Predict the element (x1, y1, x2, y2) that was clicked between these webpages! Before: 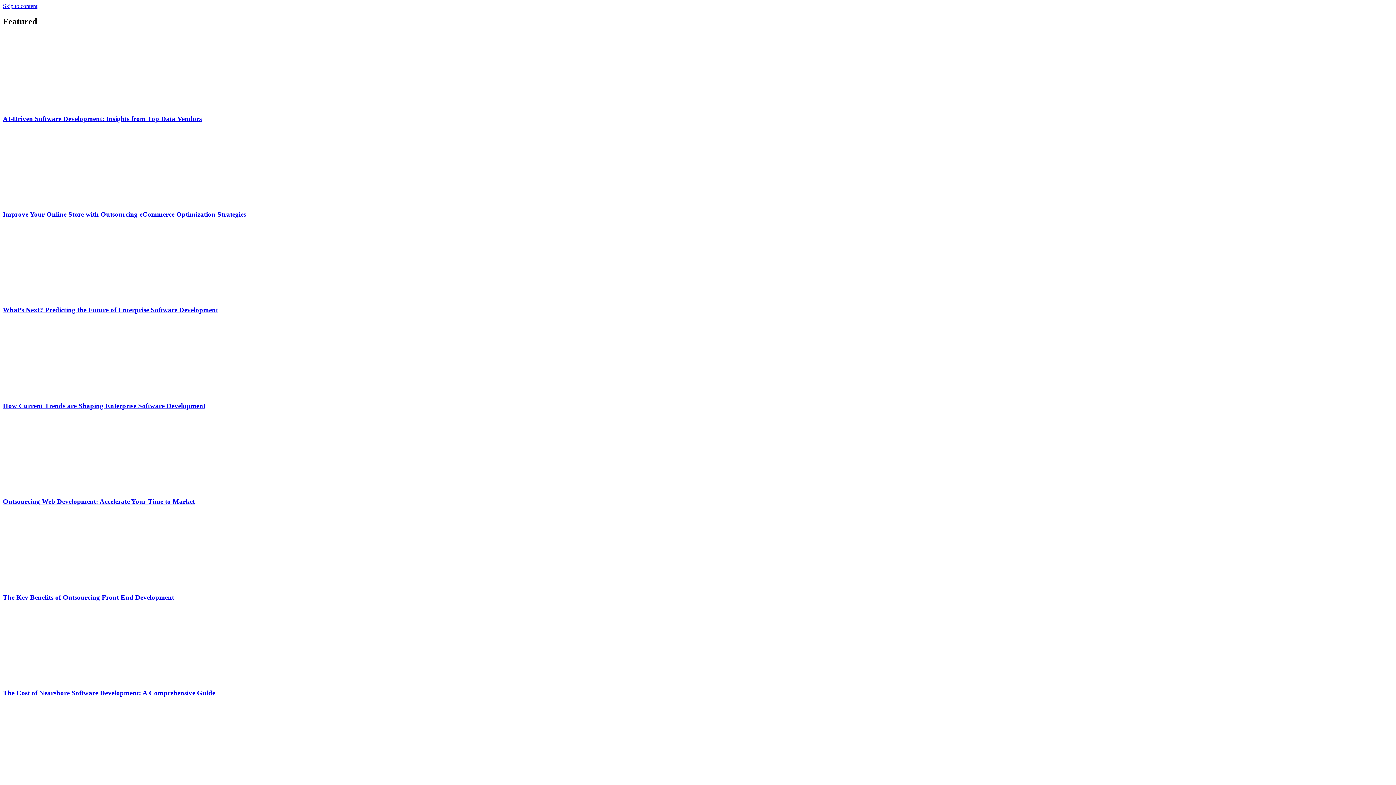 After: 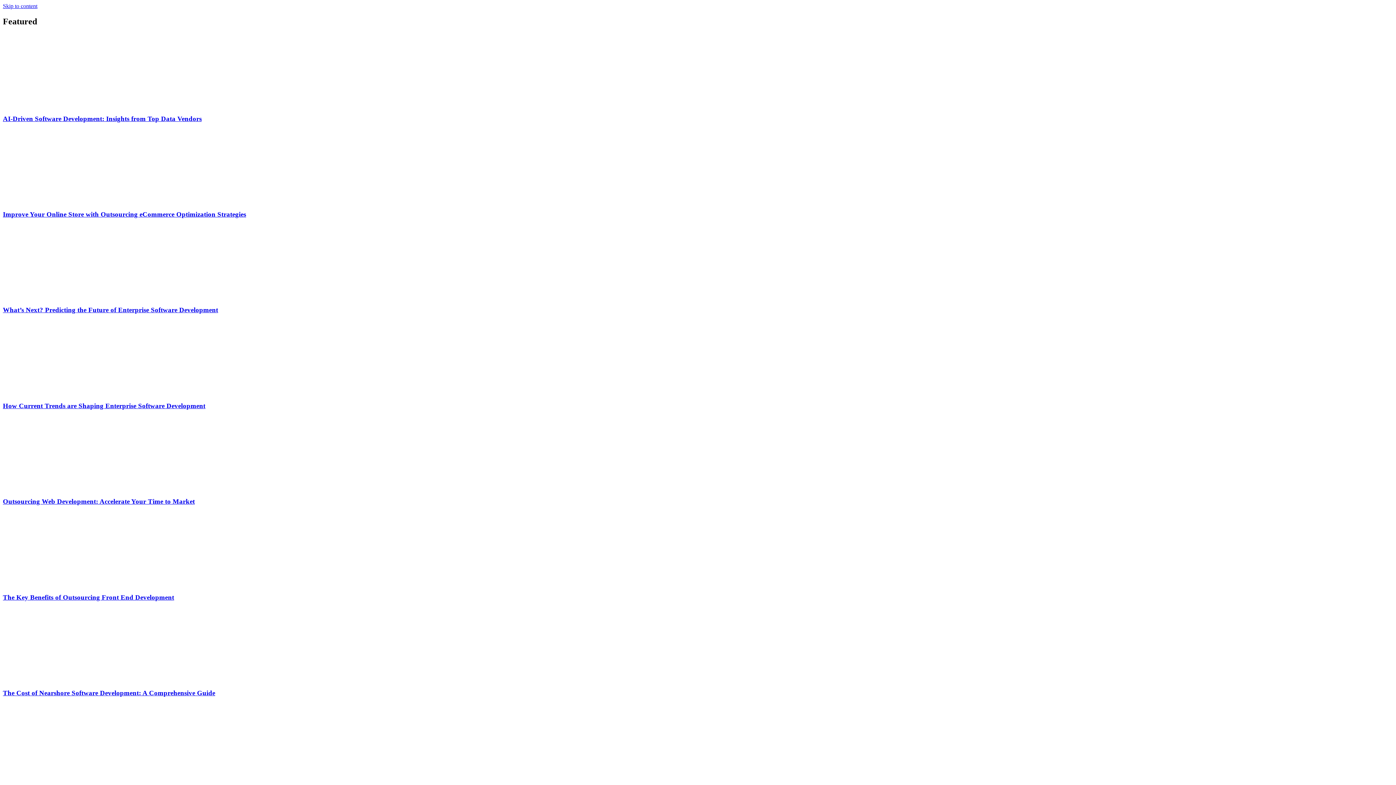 Action: bbox: (2, 197, 112, 203)